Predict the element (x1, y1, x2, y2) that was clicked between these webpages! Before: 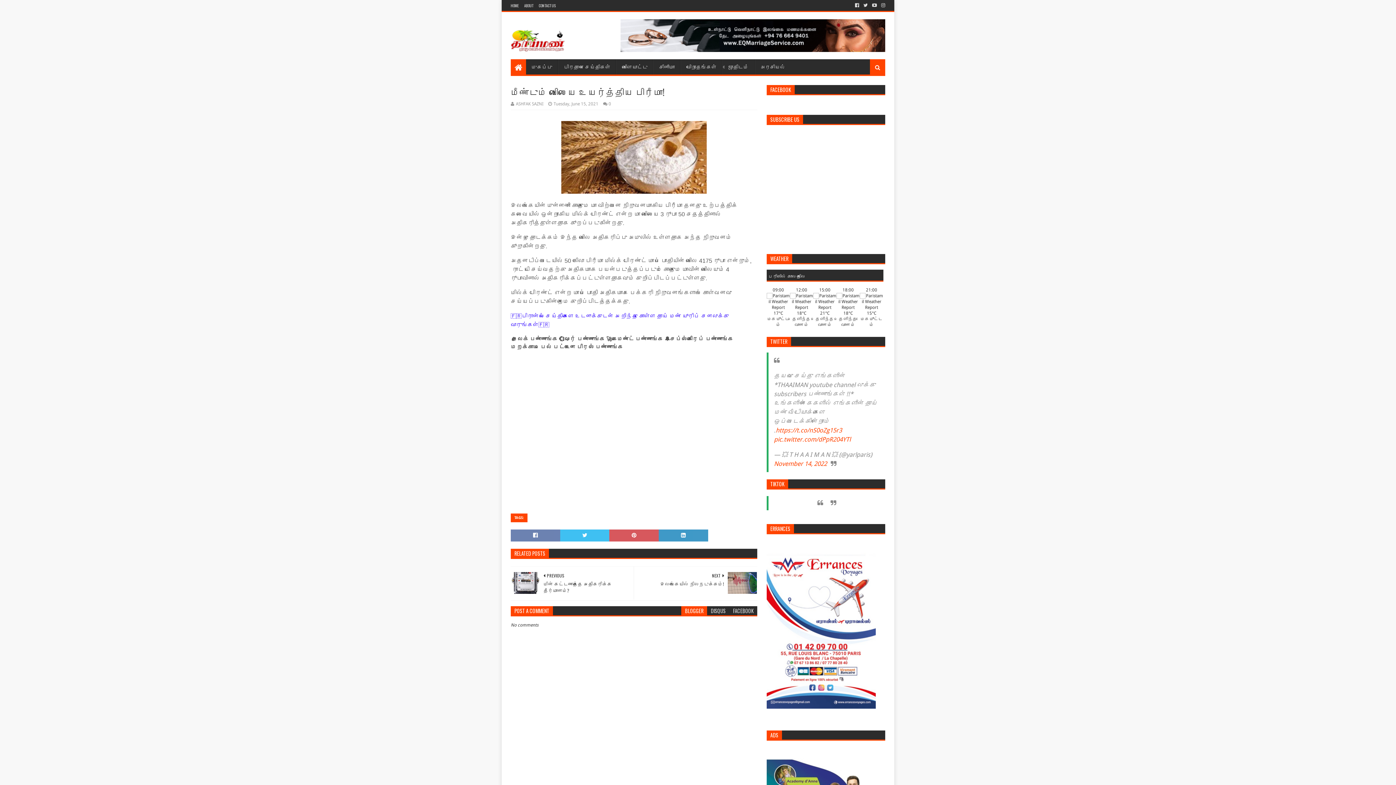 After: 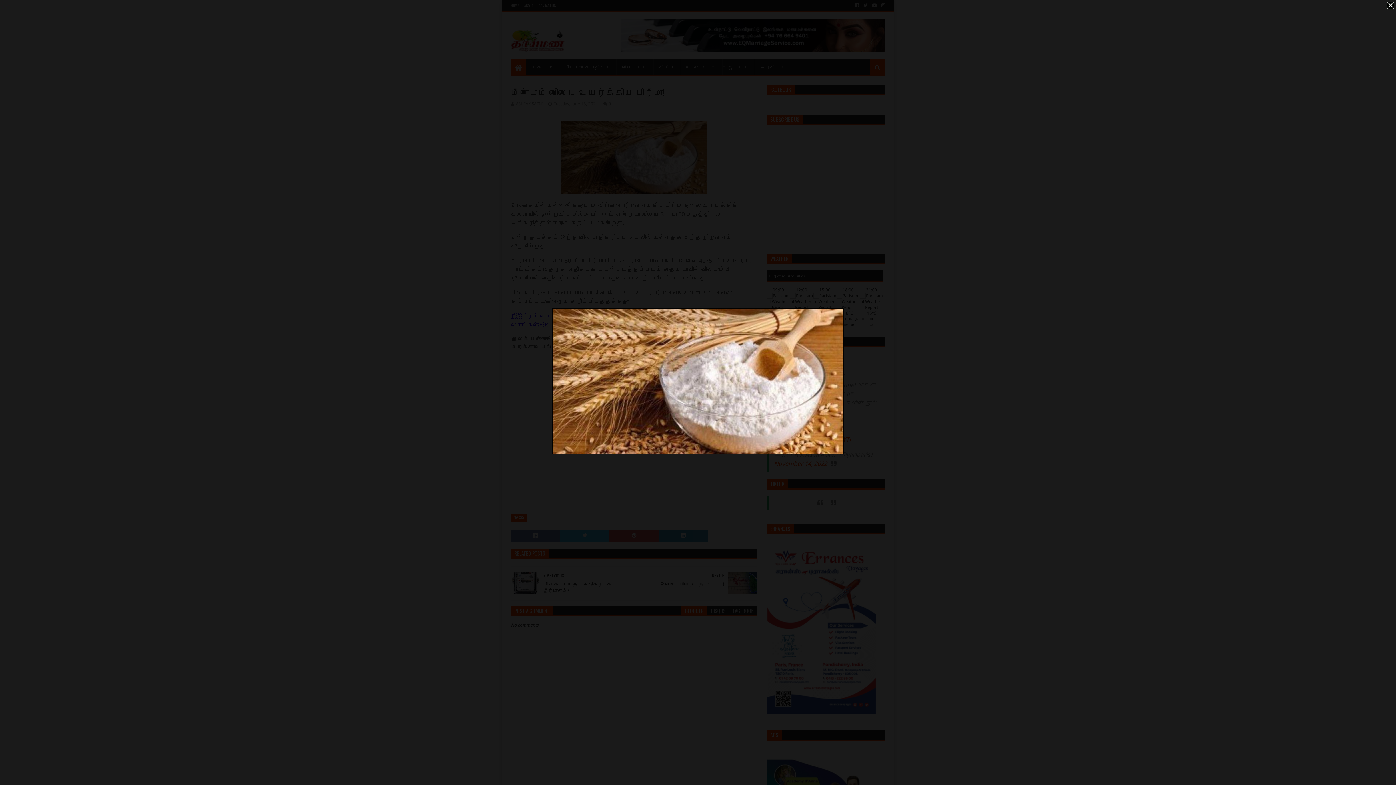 Action: bbox: (561, 188, 706, 195)